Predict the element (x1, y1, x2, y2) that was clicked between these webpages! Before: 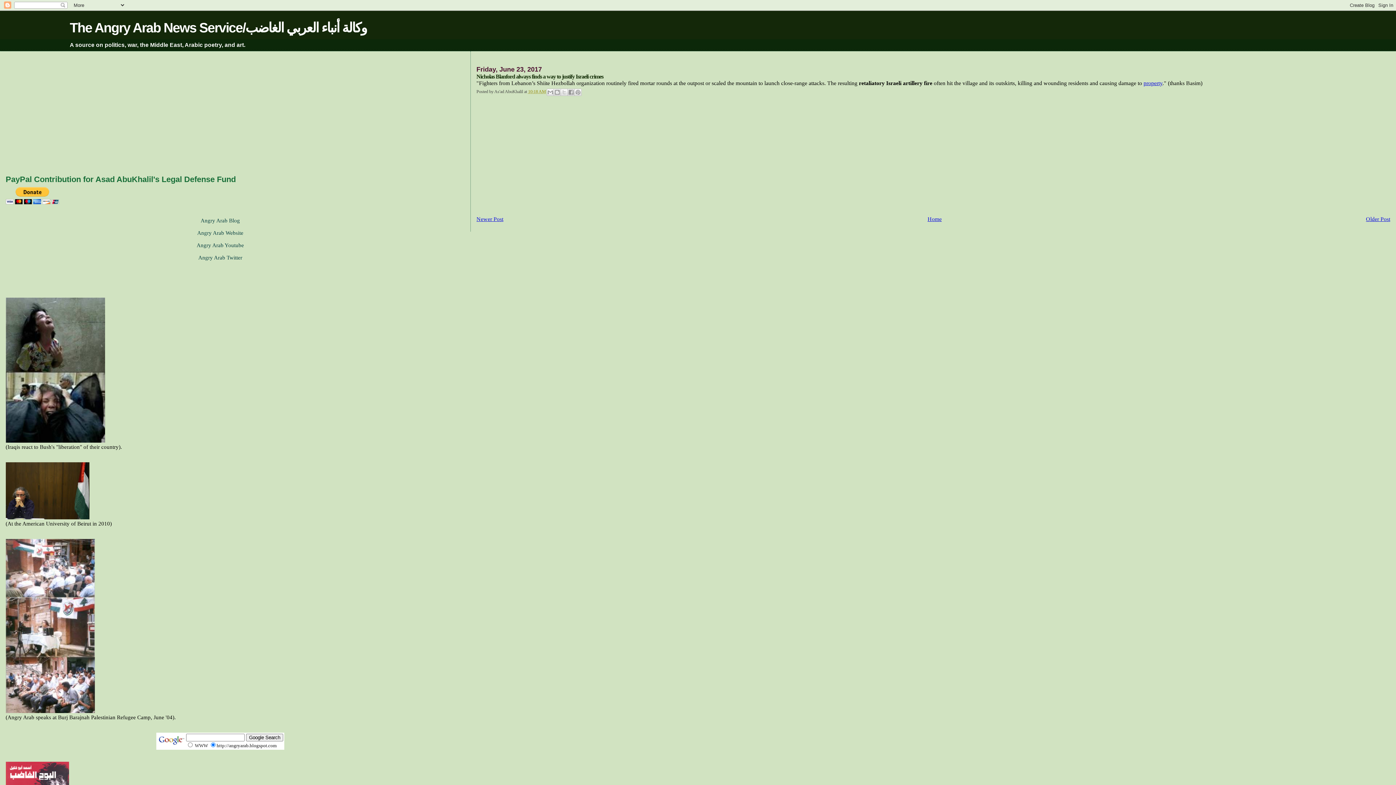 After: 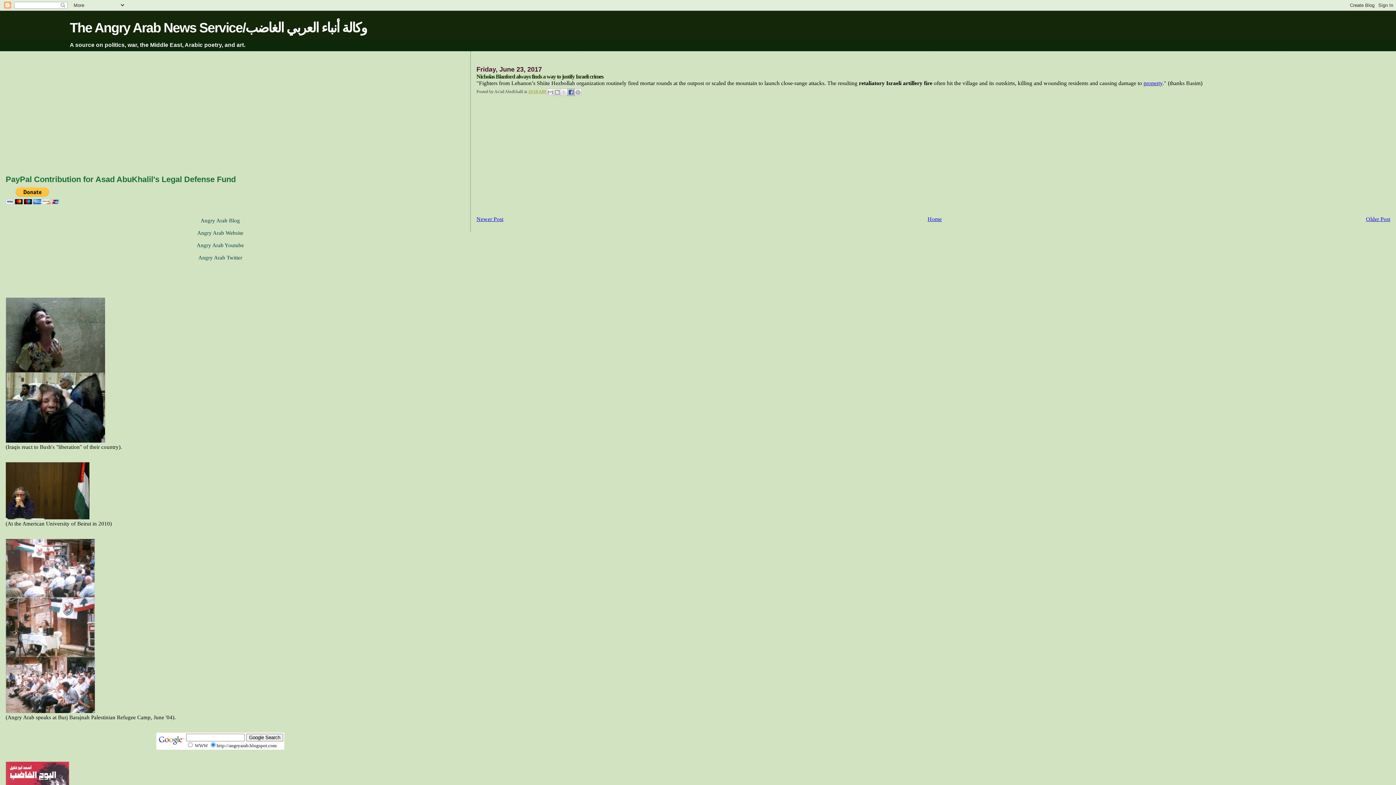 Action: label: Share to Facebook bbox: (567, 88, 574, 96)